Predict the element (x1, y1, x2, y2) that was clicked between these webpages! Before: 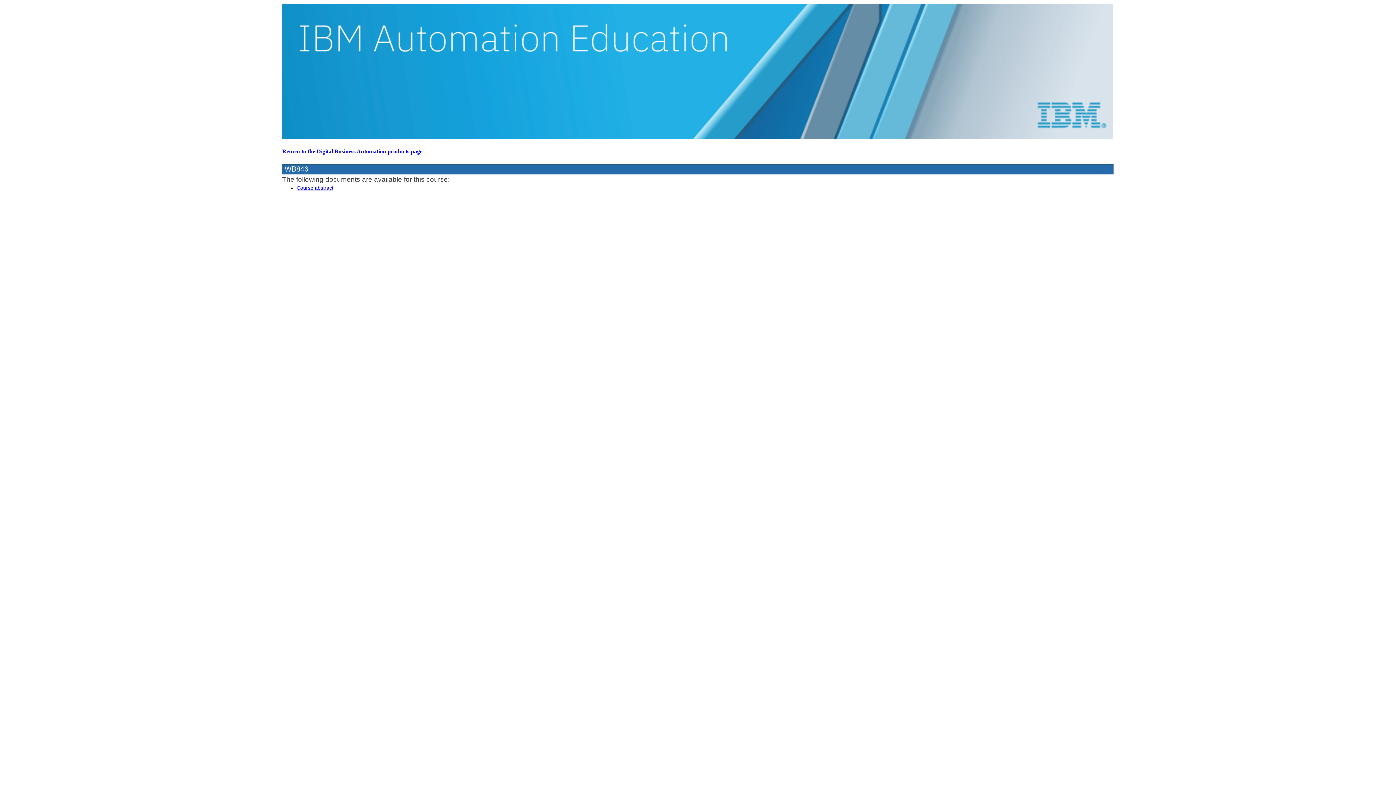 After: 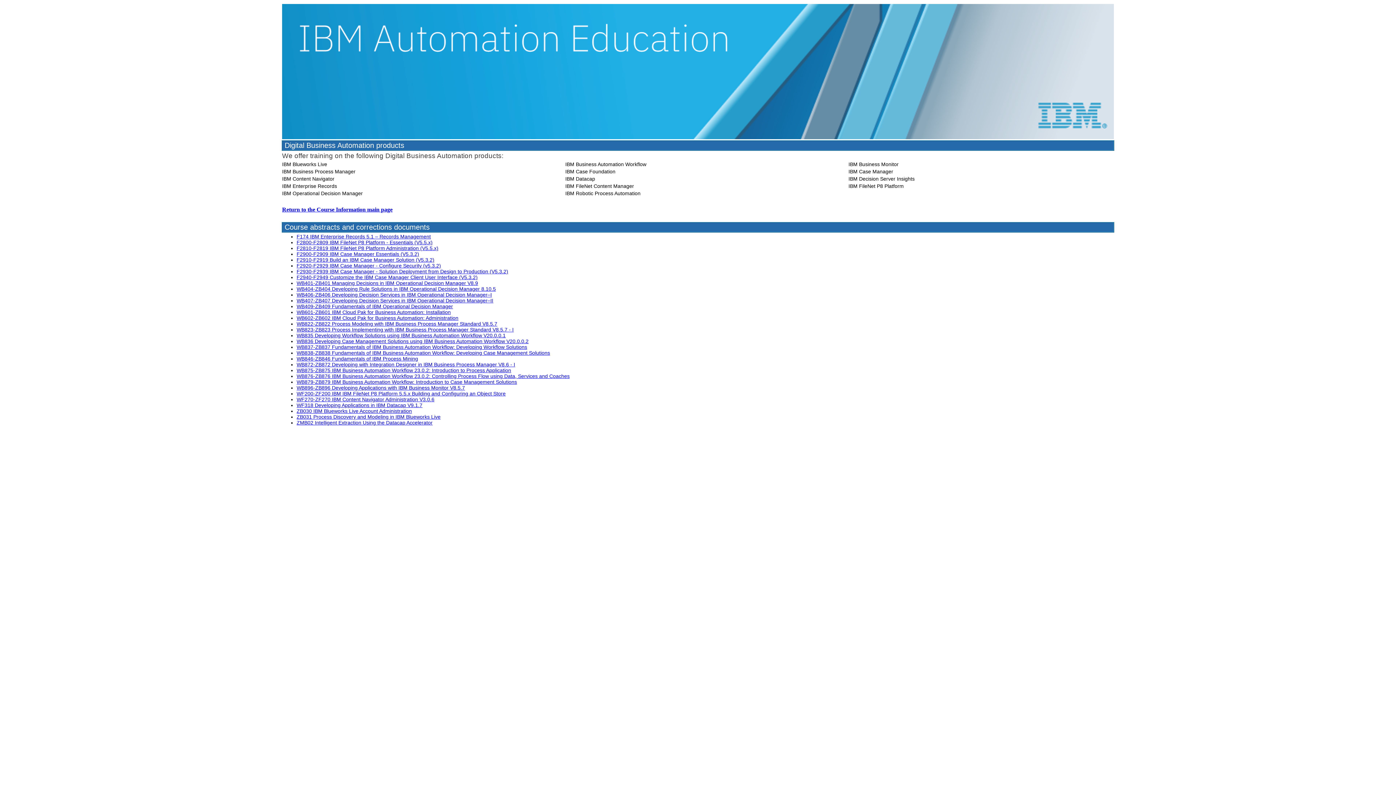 Action: bbox: (282, 148, 422, 154) label: Return to the Digital Business Automation products page